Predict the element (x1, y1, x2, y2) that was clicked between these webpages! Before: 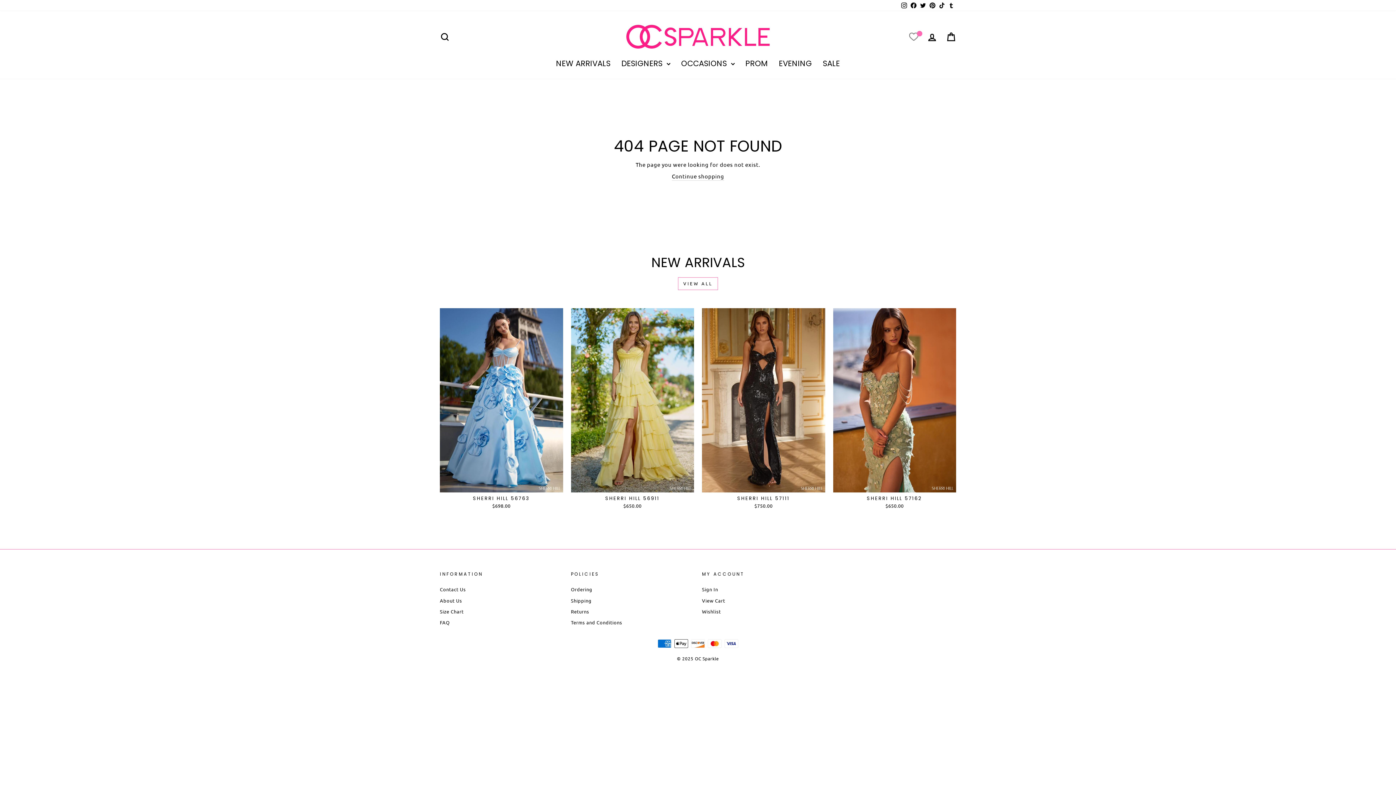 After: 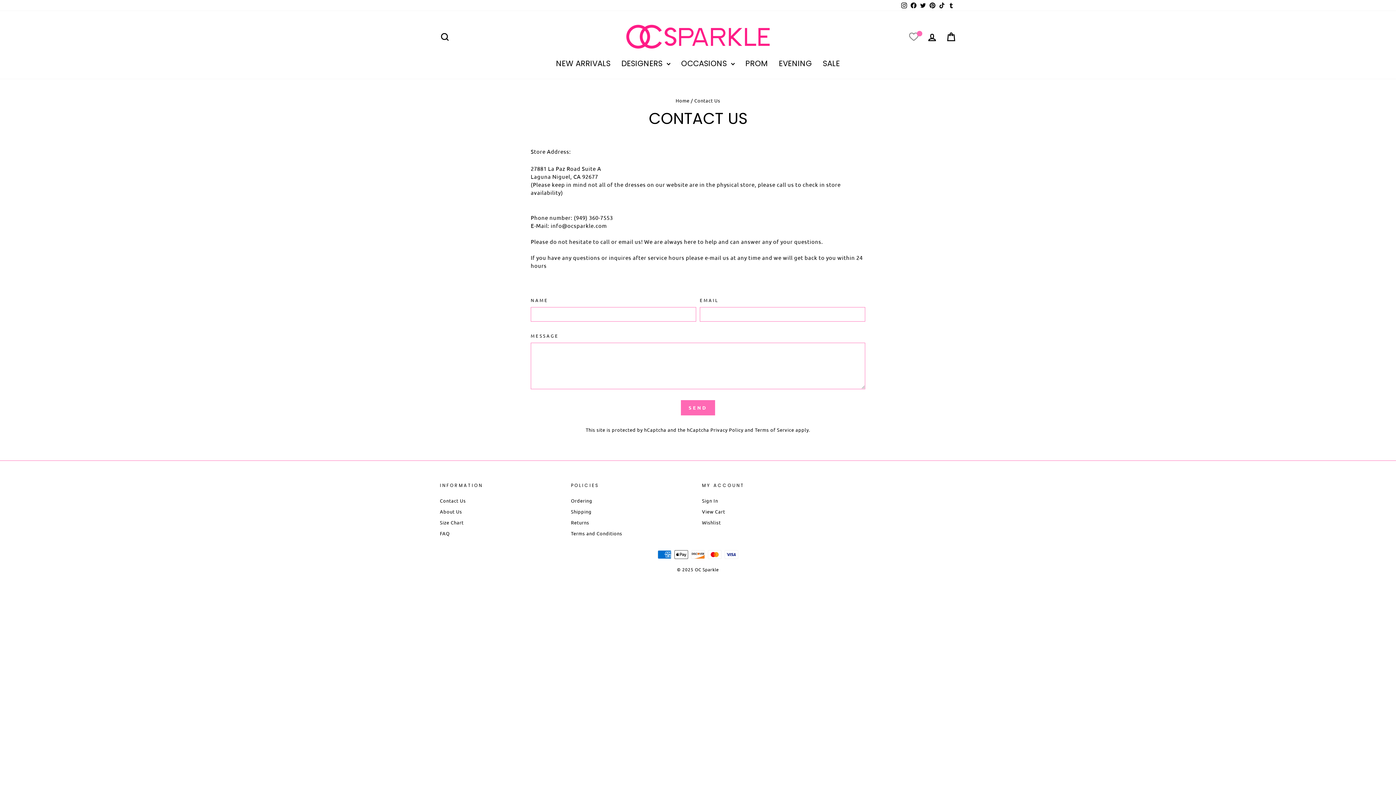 Action: label: Contact Us bbox: (440, 584, 466, 594)